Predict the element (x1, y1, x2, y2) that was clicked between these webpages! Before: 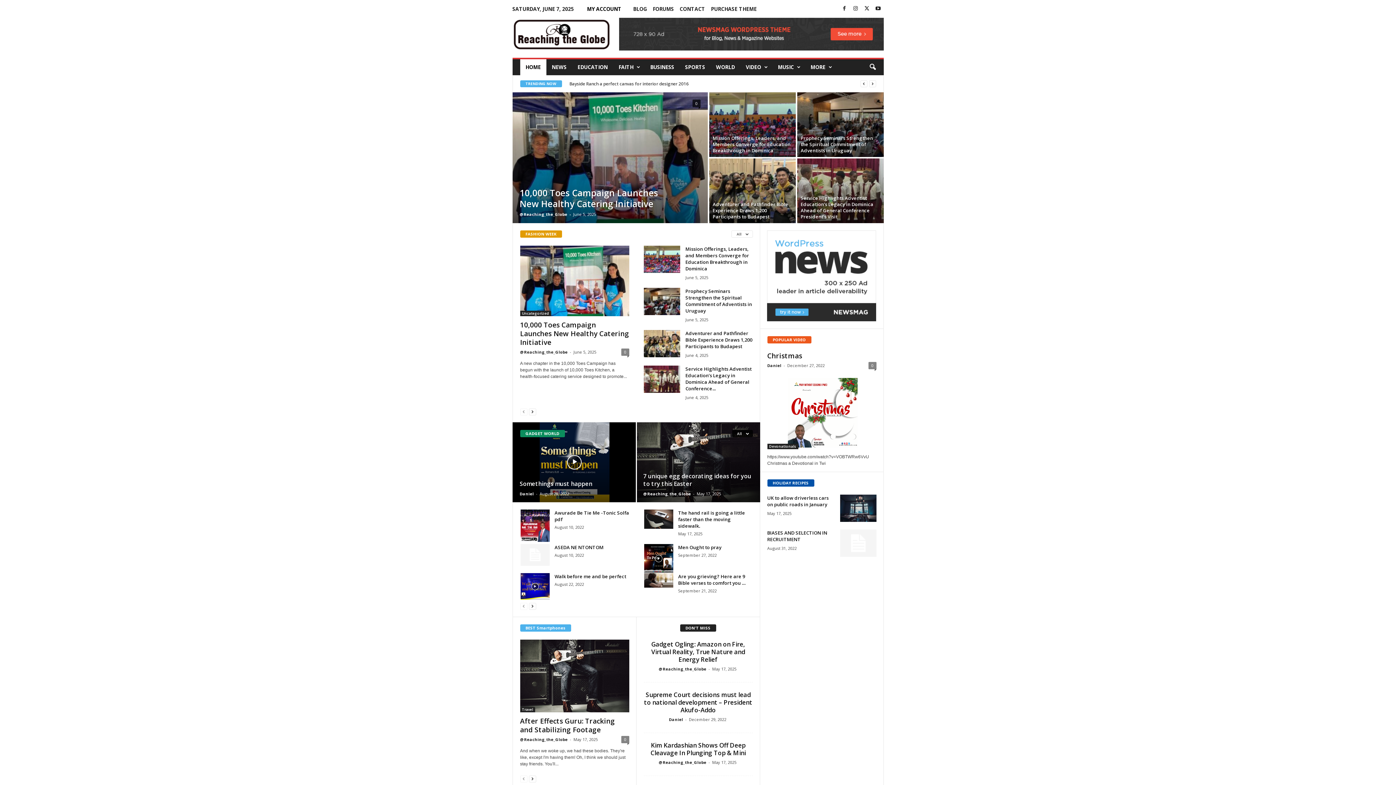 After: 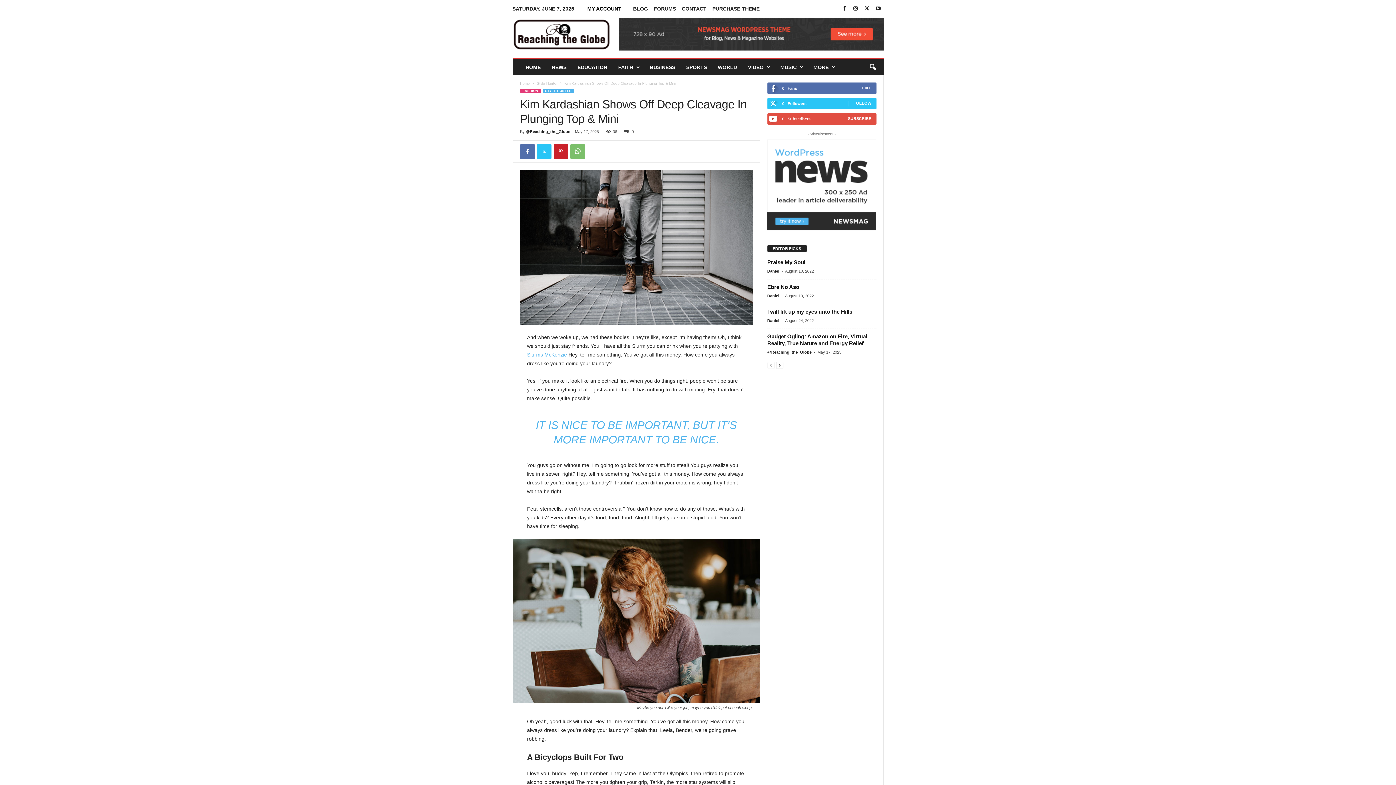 Action: label: Kim Kardashian Shows Off Deep Cleavage In Plunging Top & Mini bbox: (650, 741, 746, 757)